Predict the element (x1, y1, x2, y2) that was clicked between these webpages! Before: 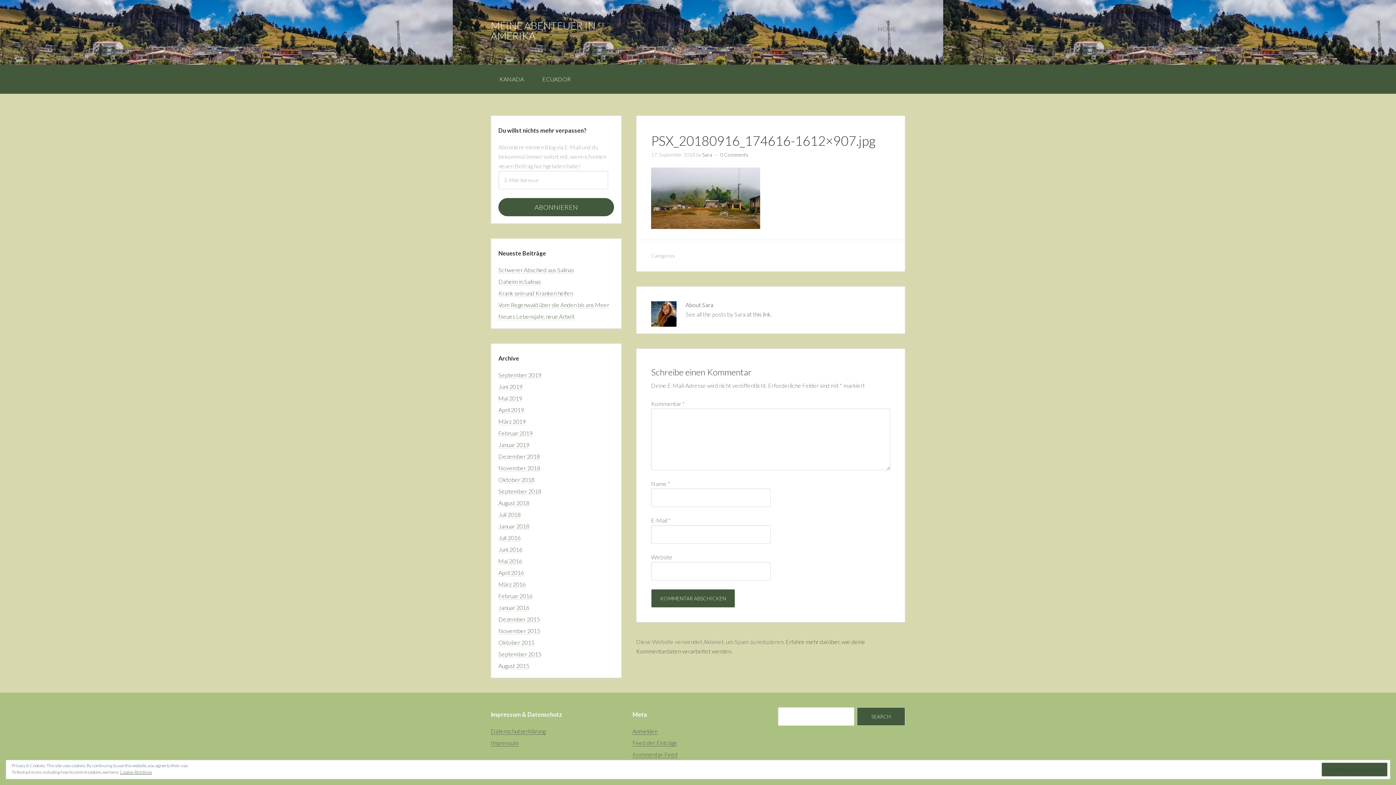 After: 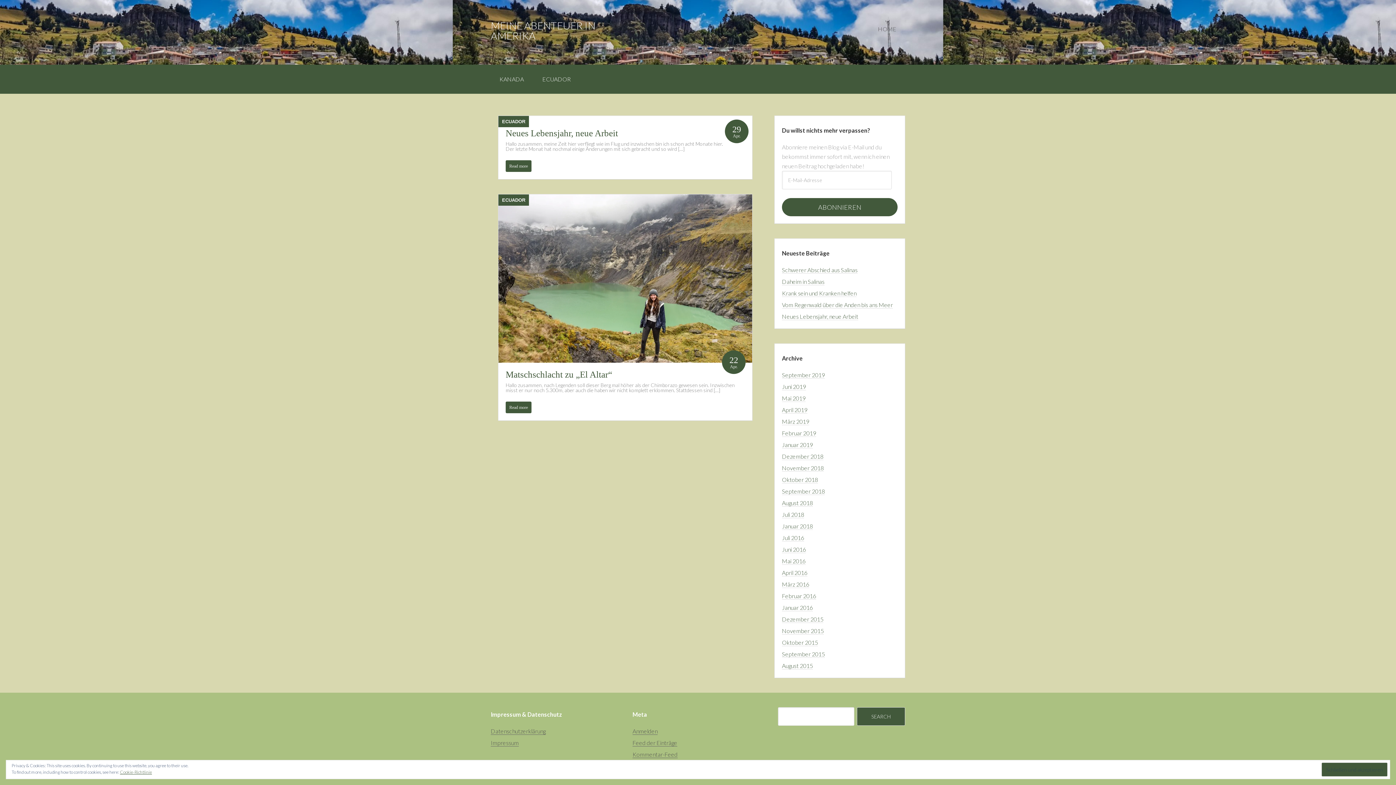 Action: label: April 2019 bbox: (498, 406, 524, 413)